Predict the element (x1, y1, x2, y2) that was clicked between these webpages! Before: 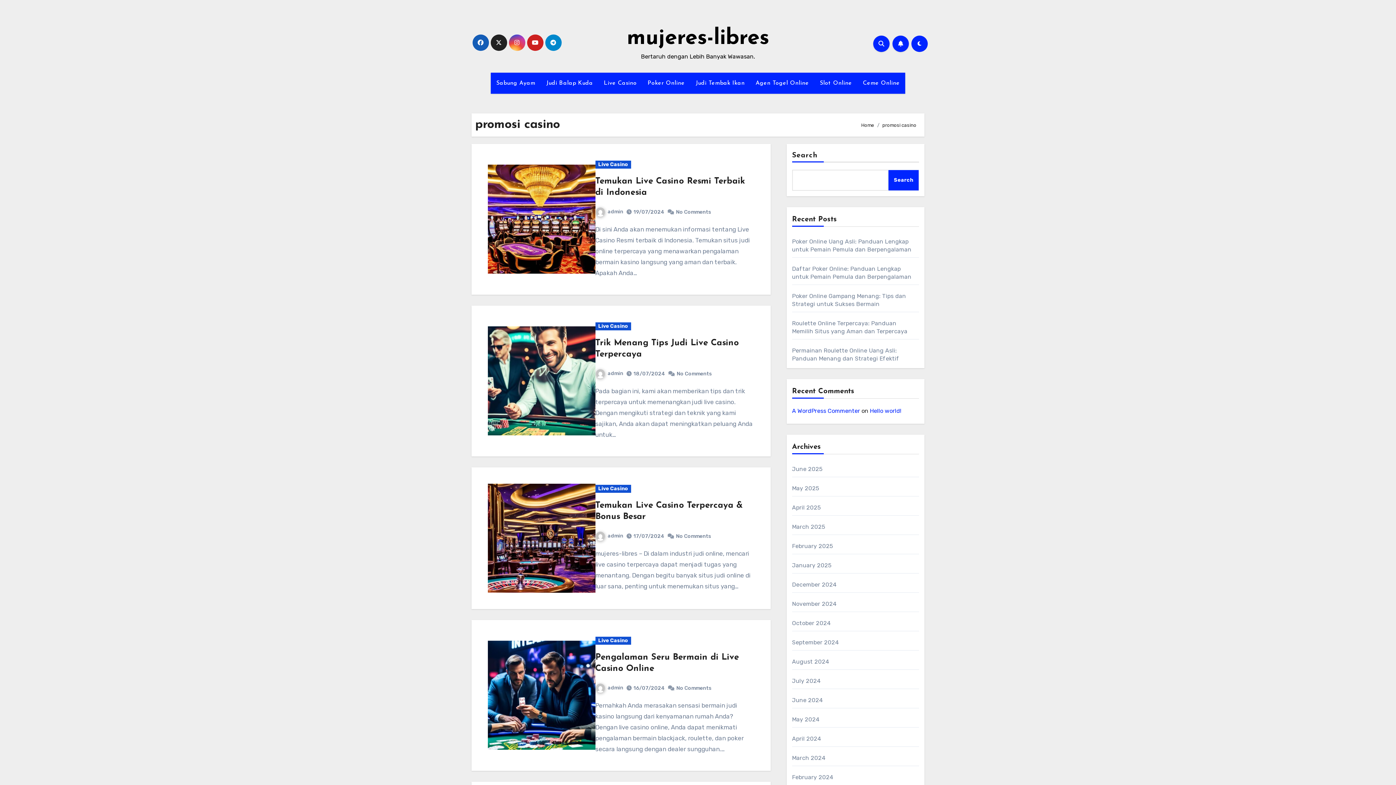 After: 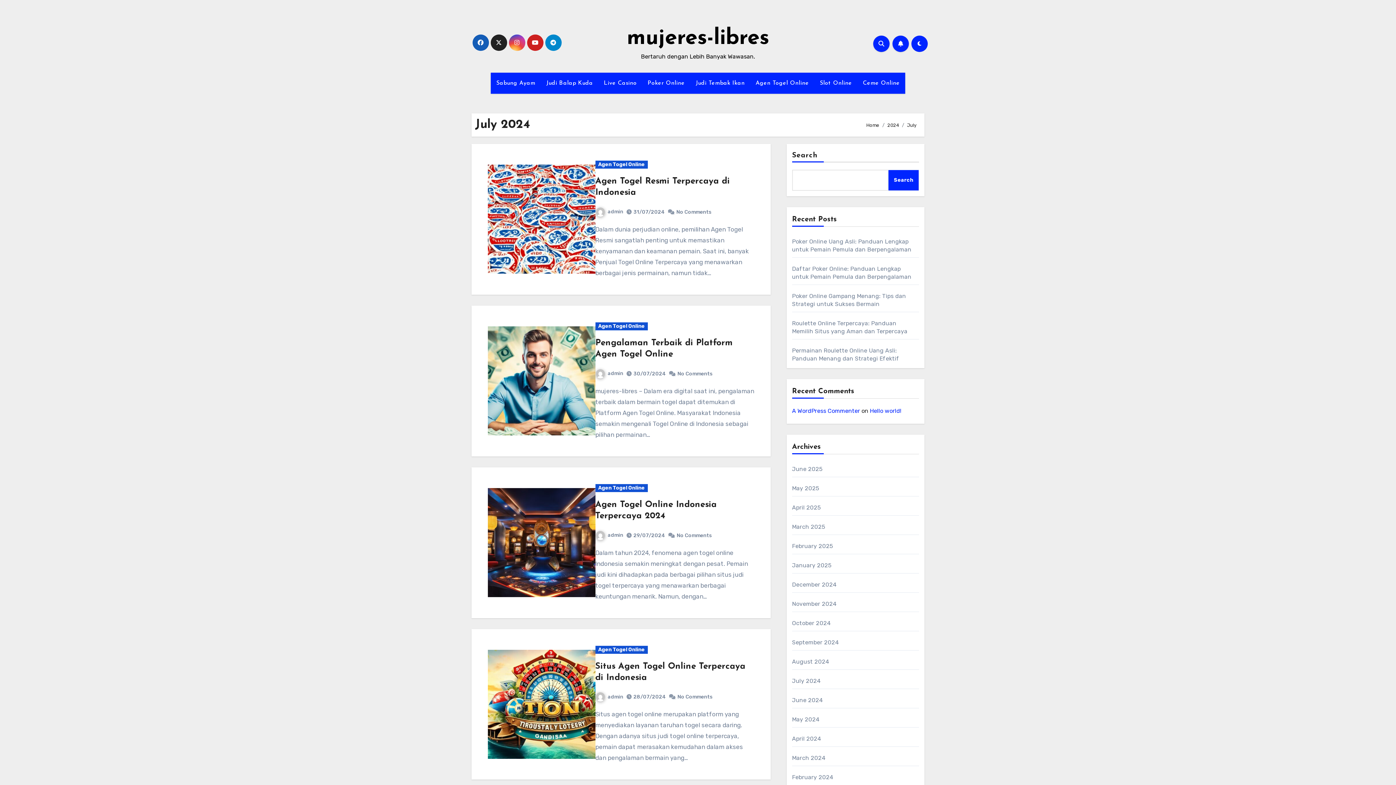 Action: label: July 2024 bbox: (792, 677, 820, 685)